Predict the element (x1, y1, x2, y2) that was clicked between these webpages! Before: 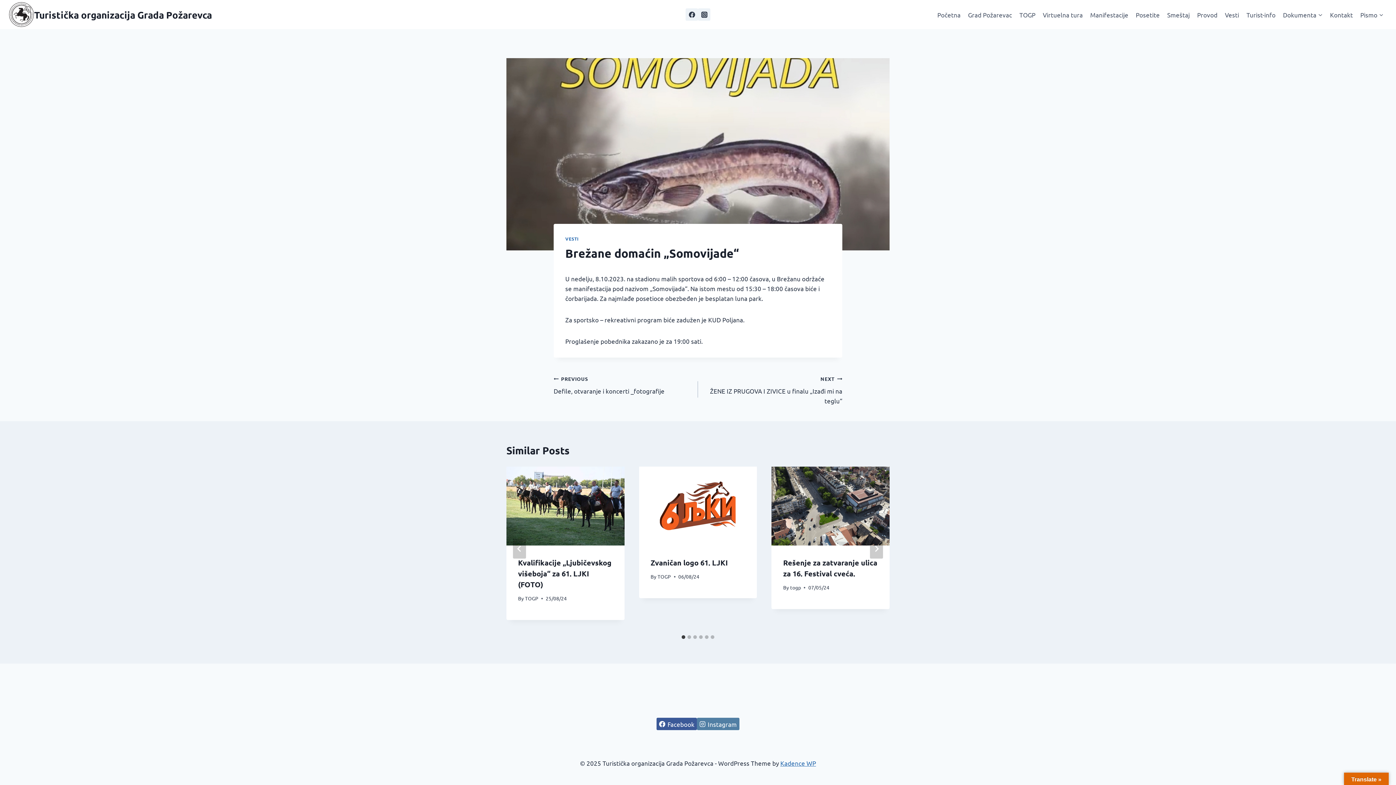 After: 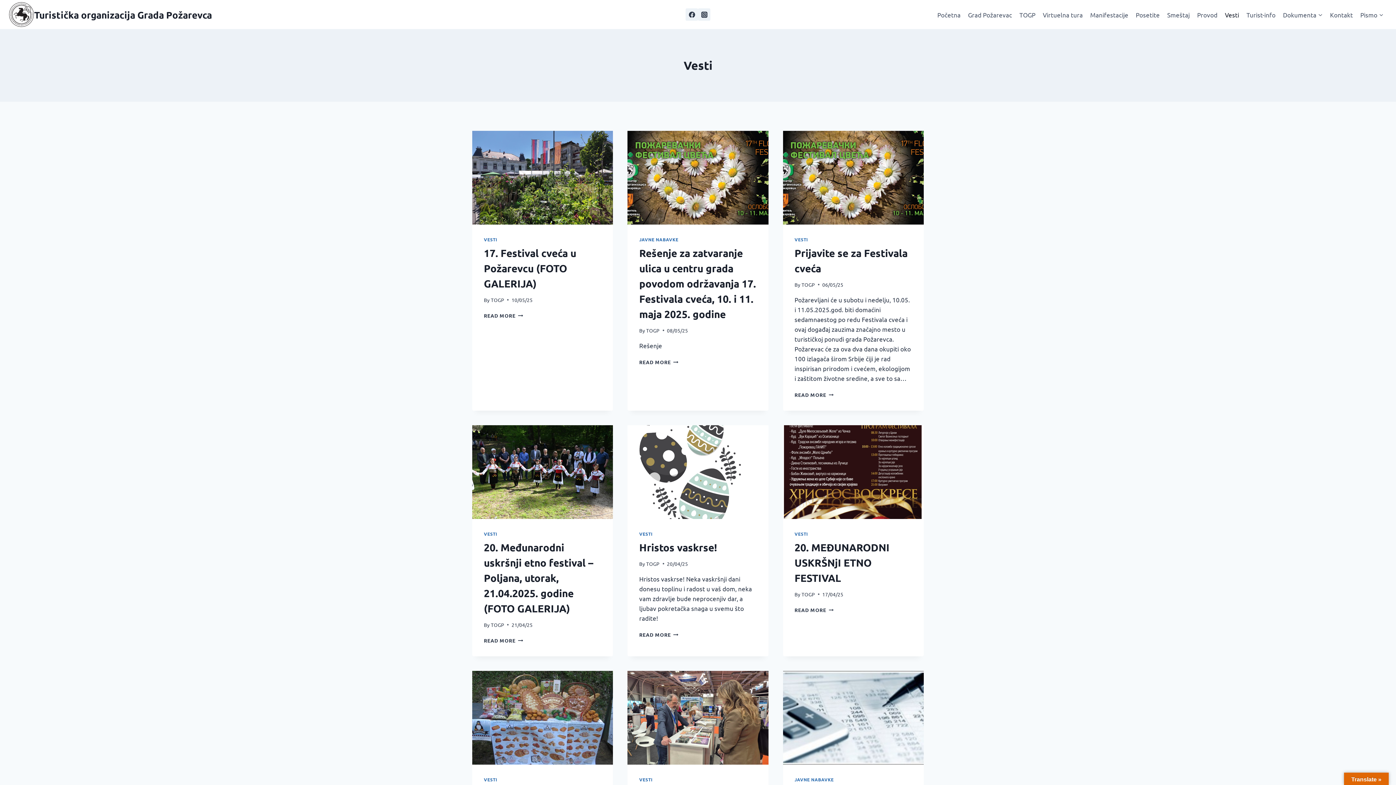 Action: label: Vesti bbox: (1221, 5, 1243, 23)